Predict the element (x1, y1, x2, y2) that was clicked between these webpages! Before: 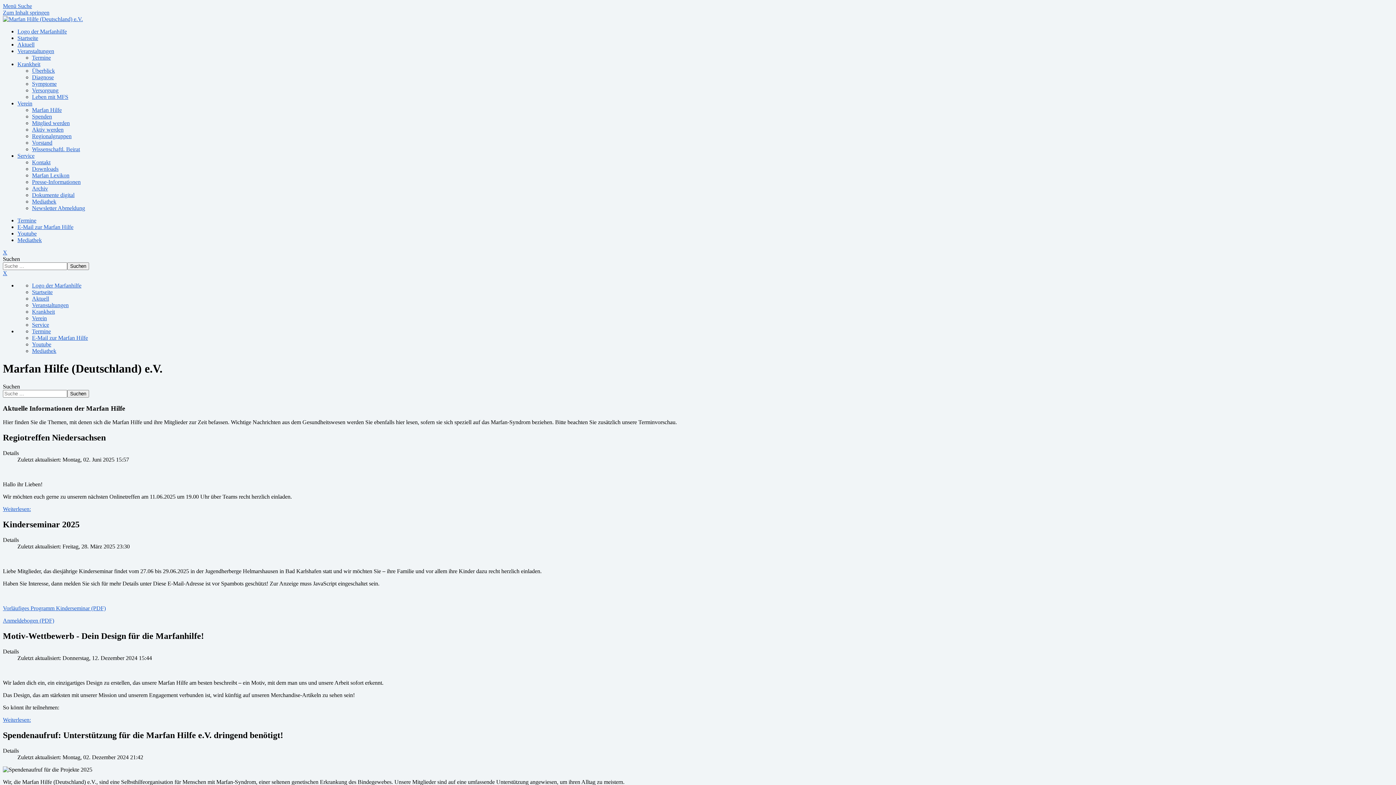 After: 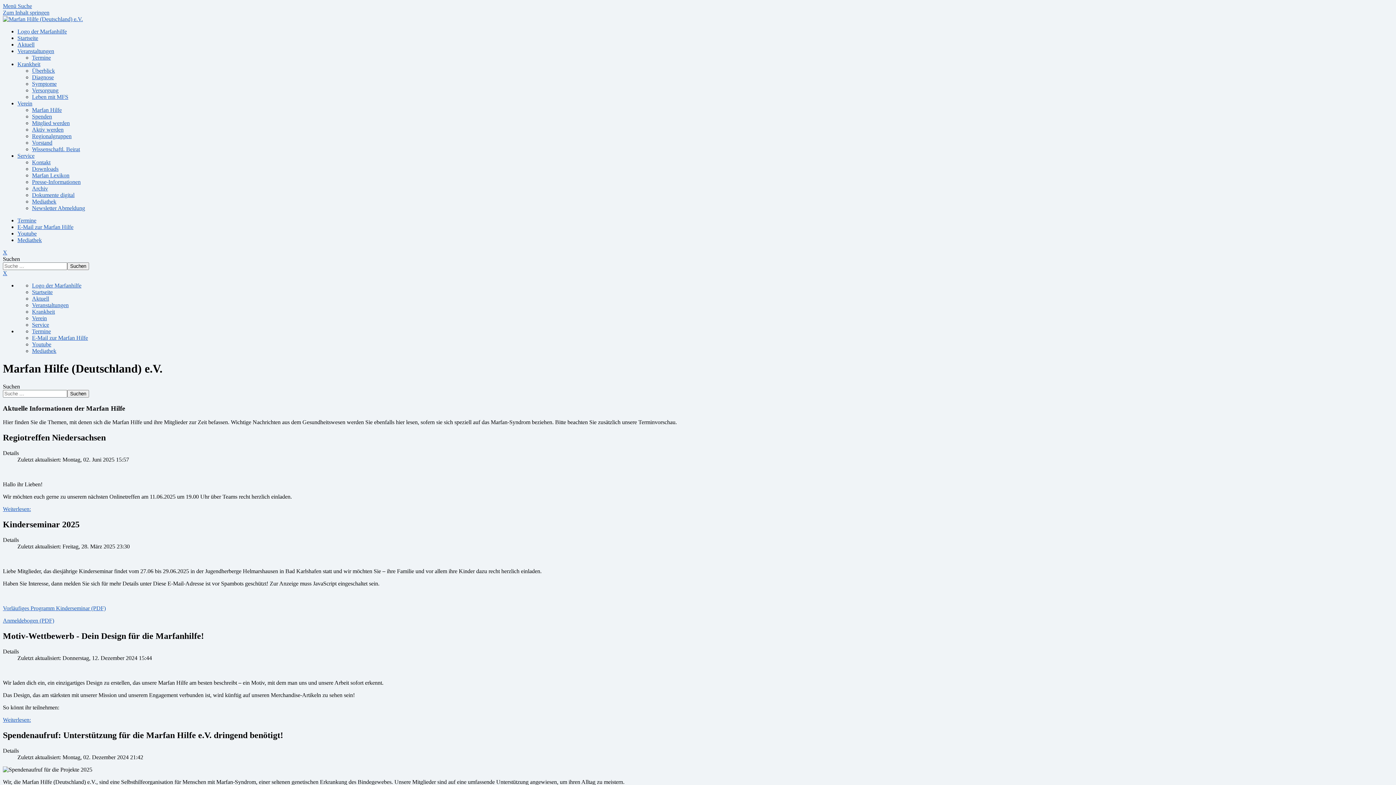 Action: label: Anmeldebogen (PDF) bbox: (2, 617, 54, 623)